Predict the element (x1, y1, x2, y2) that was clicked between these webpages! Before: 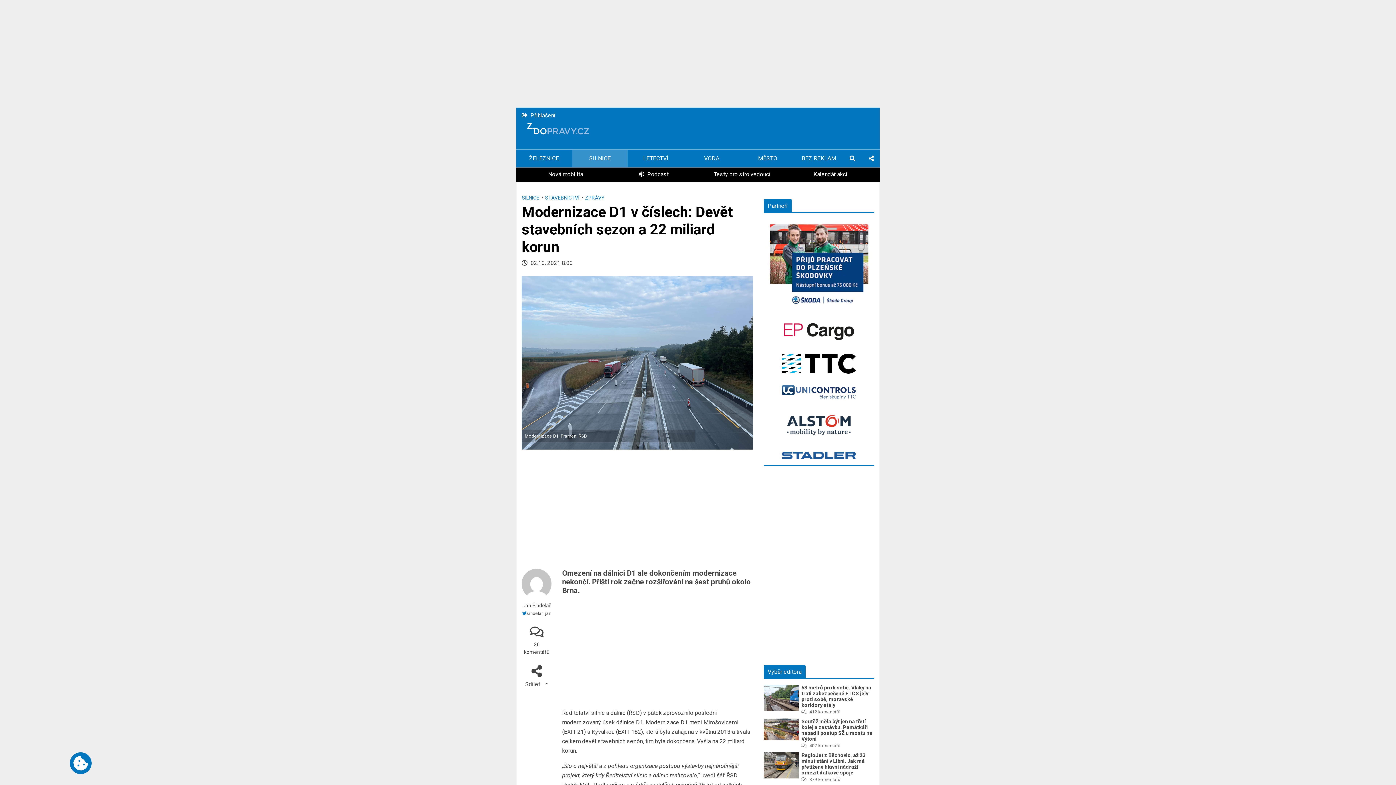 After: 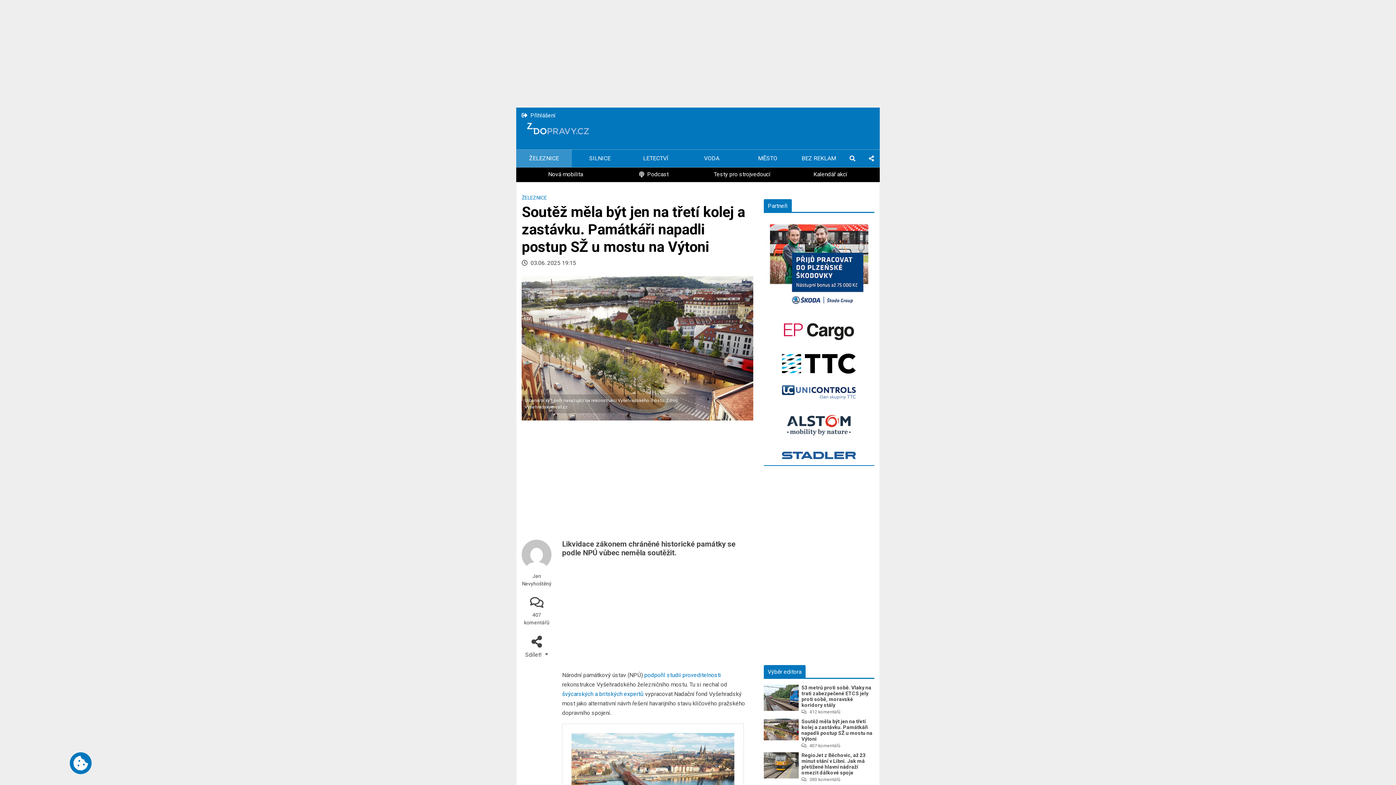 Action: bbox: (763, 726, 798, 732)